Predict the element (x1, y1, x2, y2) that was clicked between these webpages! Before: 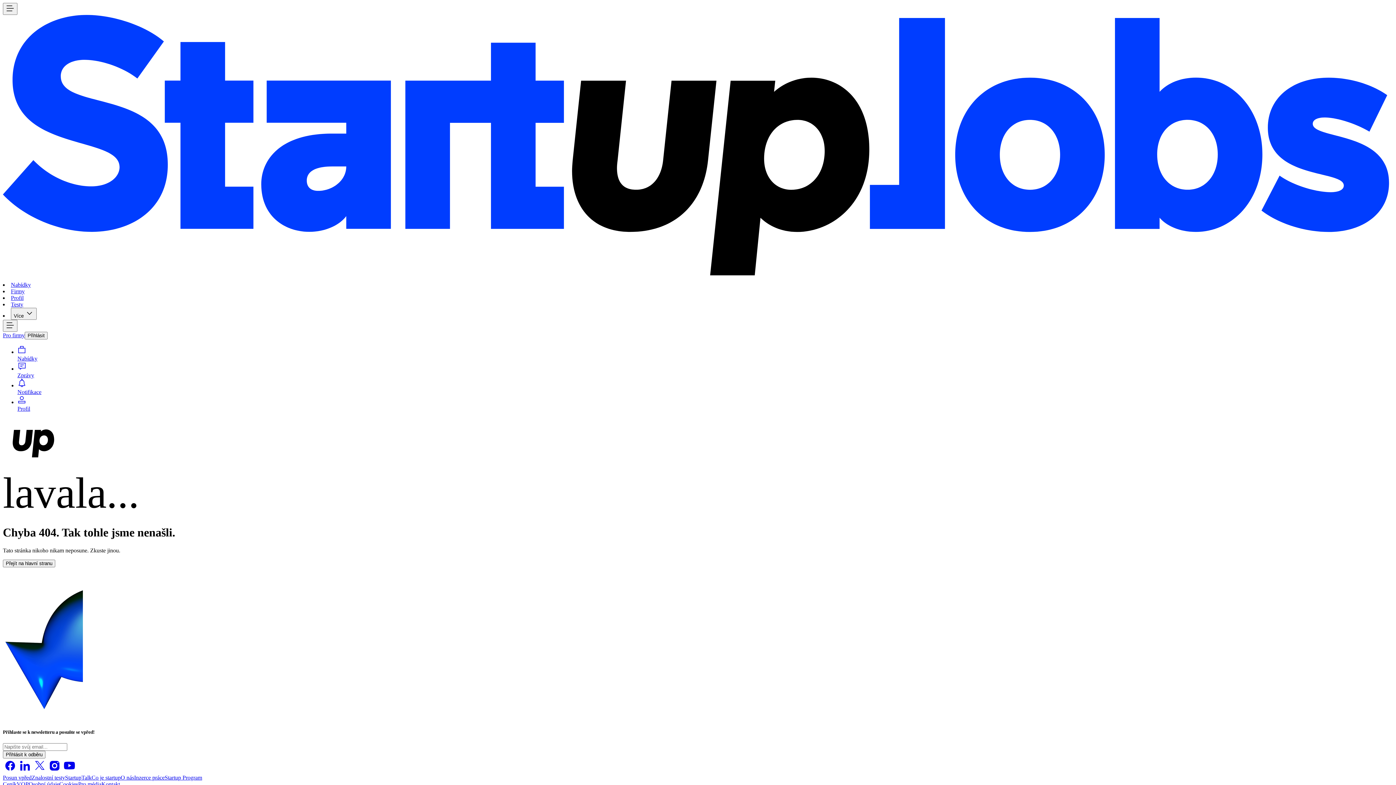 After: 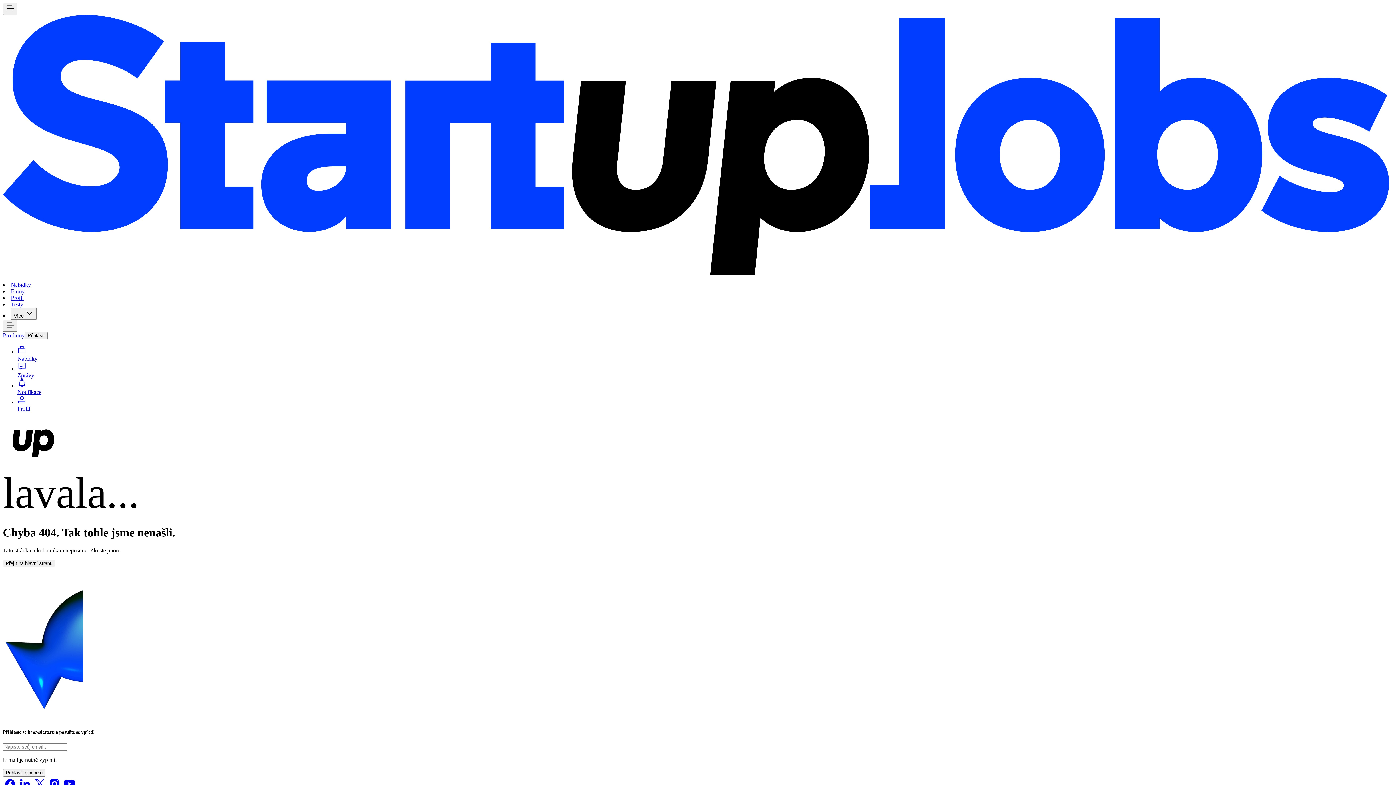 Action: bbox: (2, 751, 45, 759) label: Přihlásit k odběru